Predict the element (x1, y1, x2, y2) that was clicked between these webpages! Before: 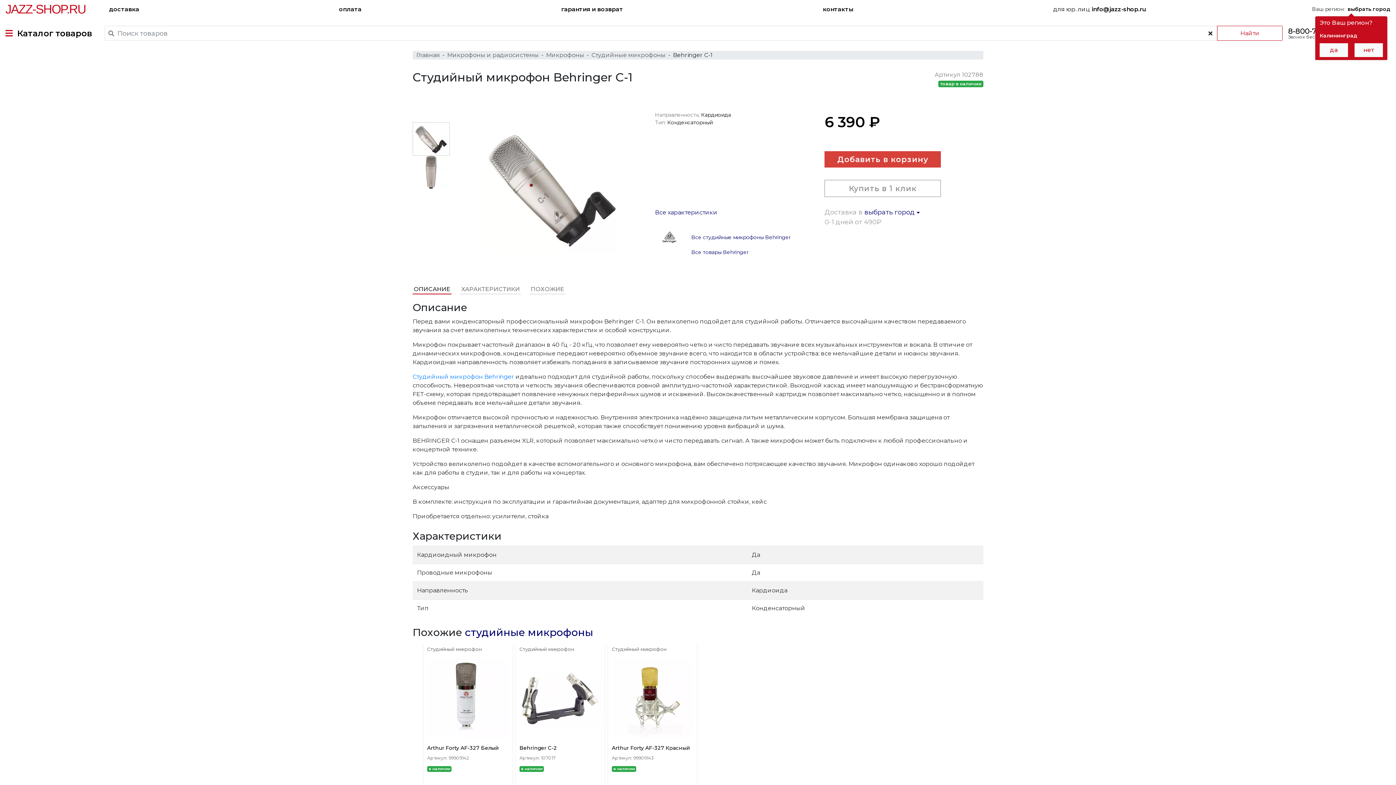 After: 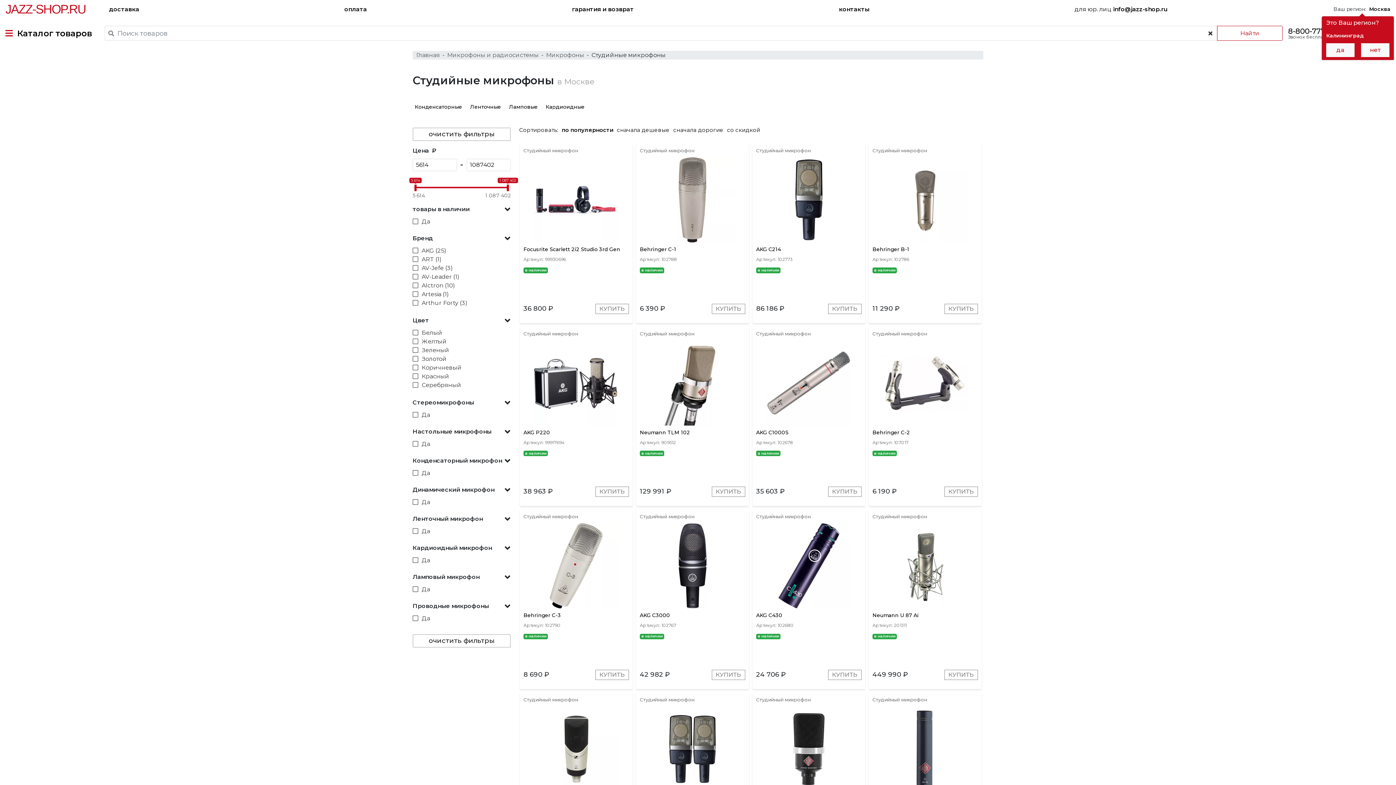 Action: label: Студийные микрофоны bbox: (591, 51, 665, 58)